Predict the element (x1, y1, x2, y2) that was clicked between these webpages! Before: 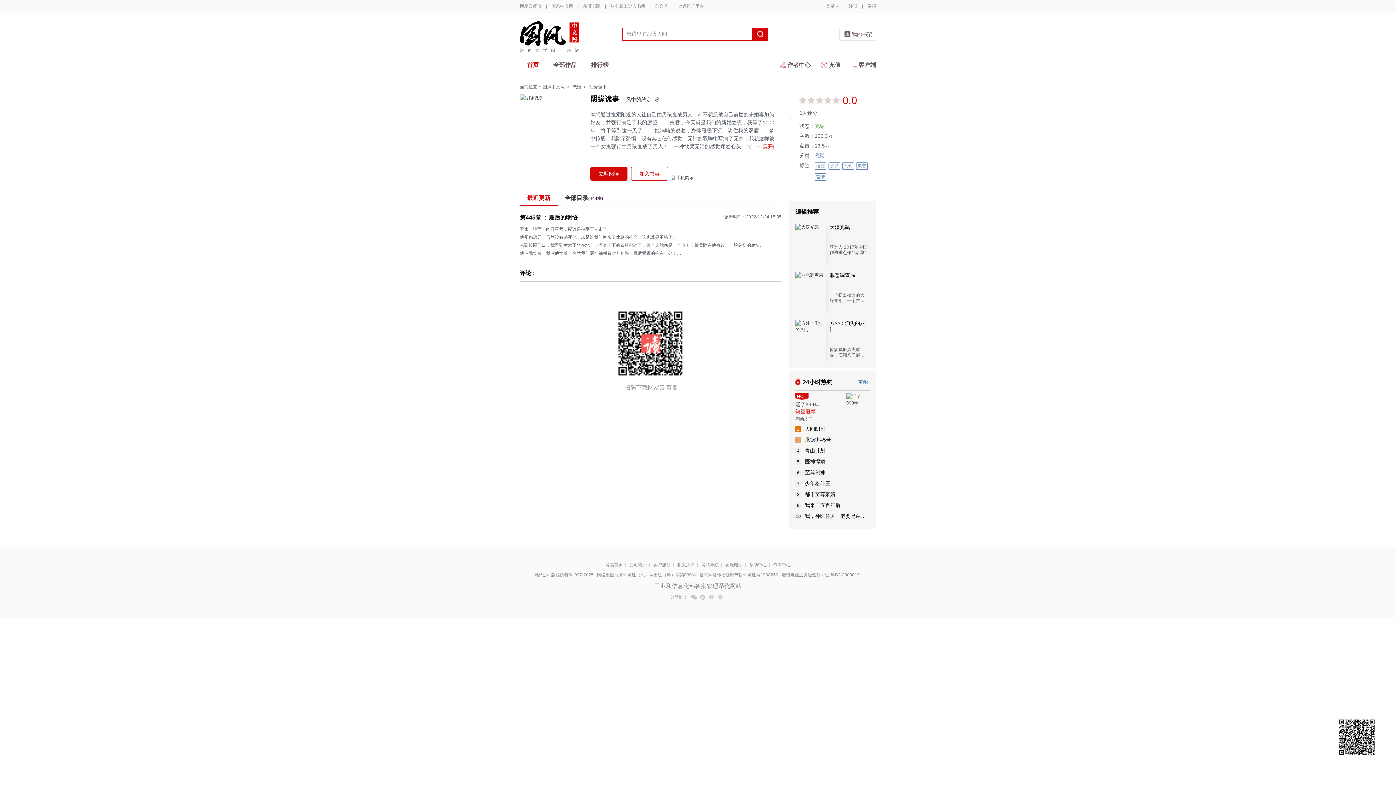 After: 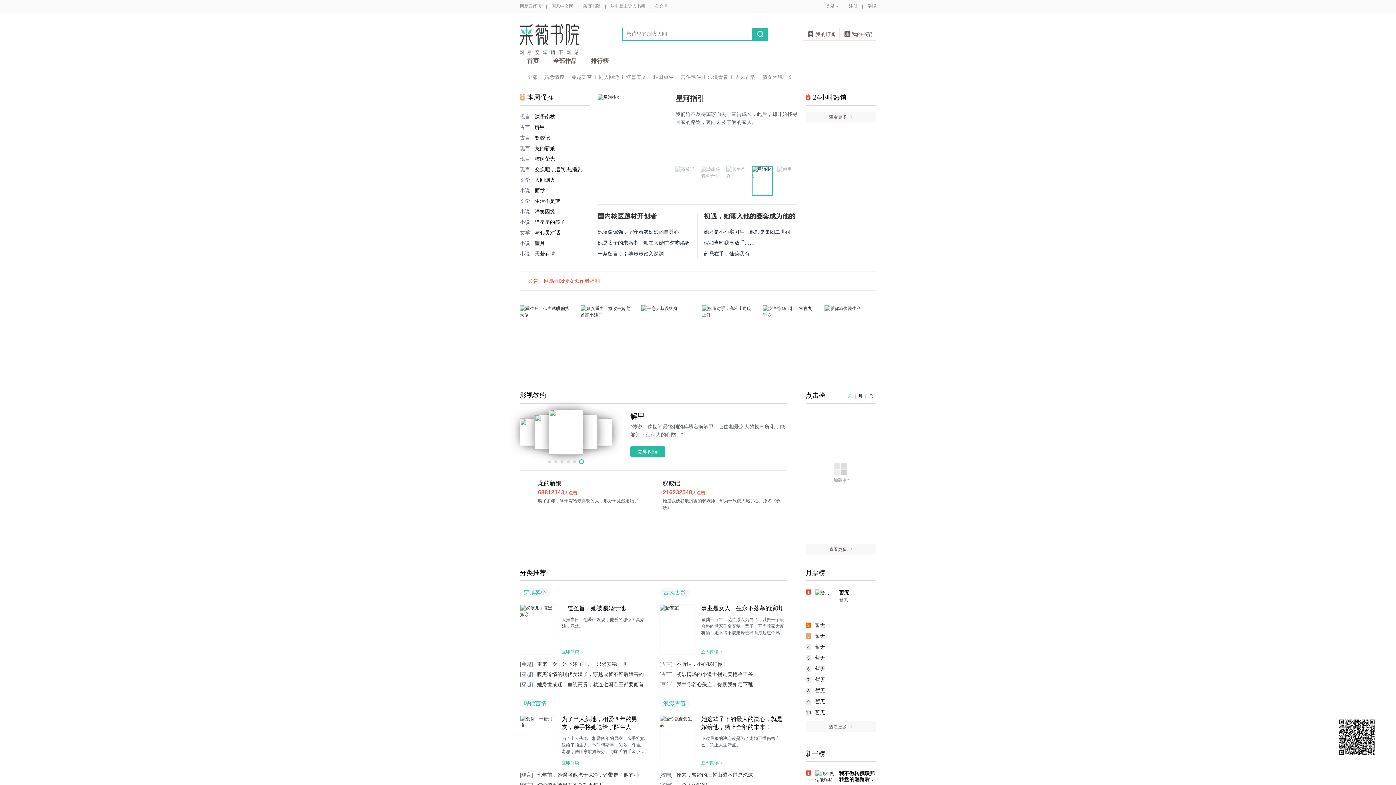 Action: bbox: (583, 0, 600, 12) label: 采薇书院